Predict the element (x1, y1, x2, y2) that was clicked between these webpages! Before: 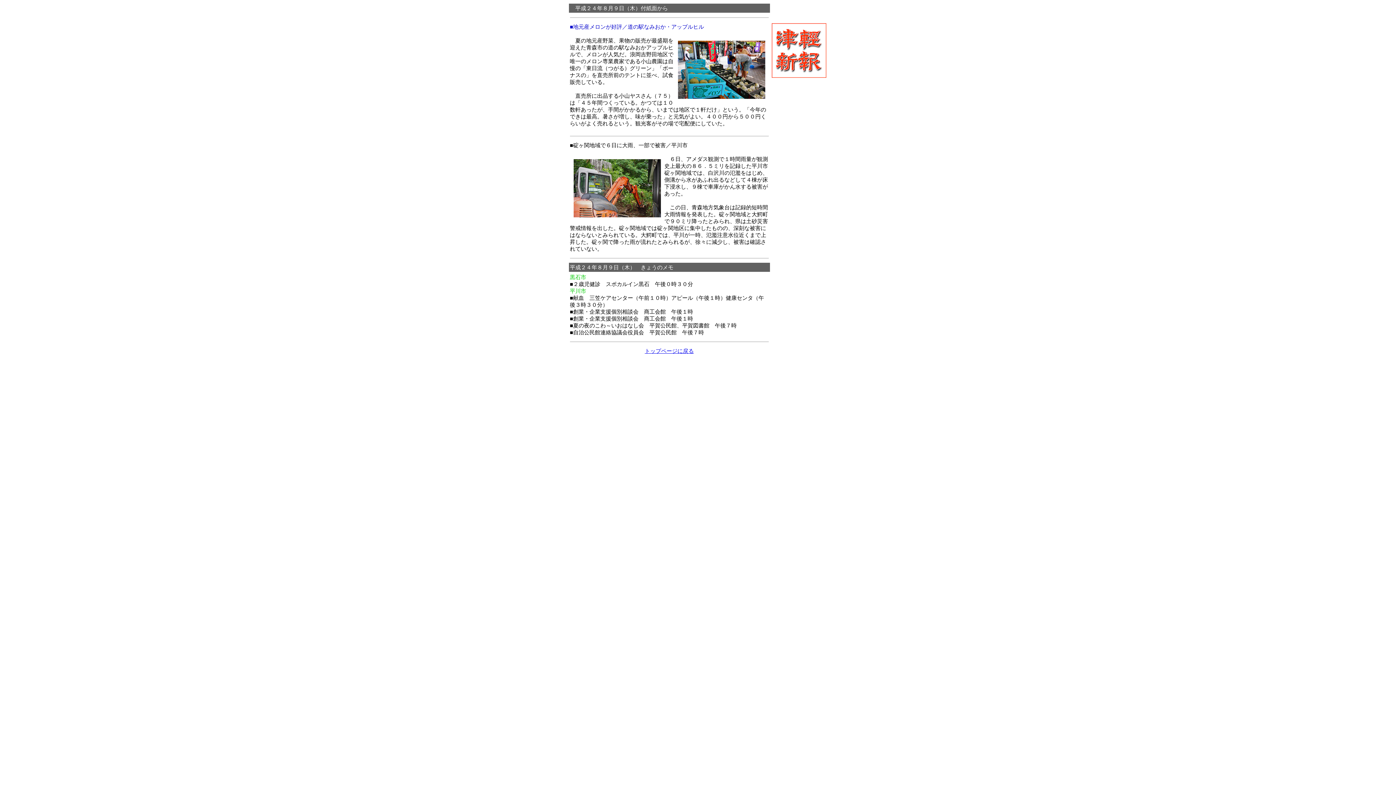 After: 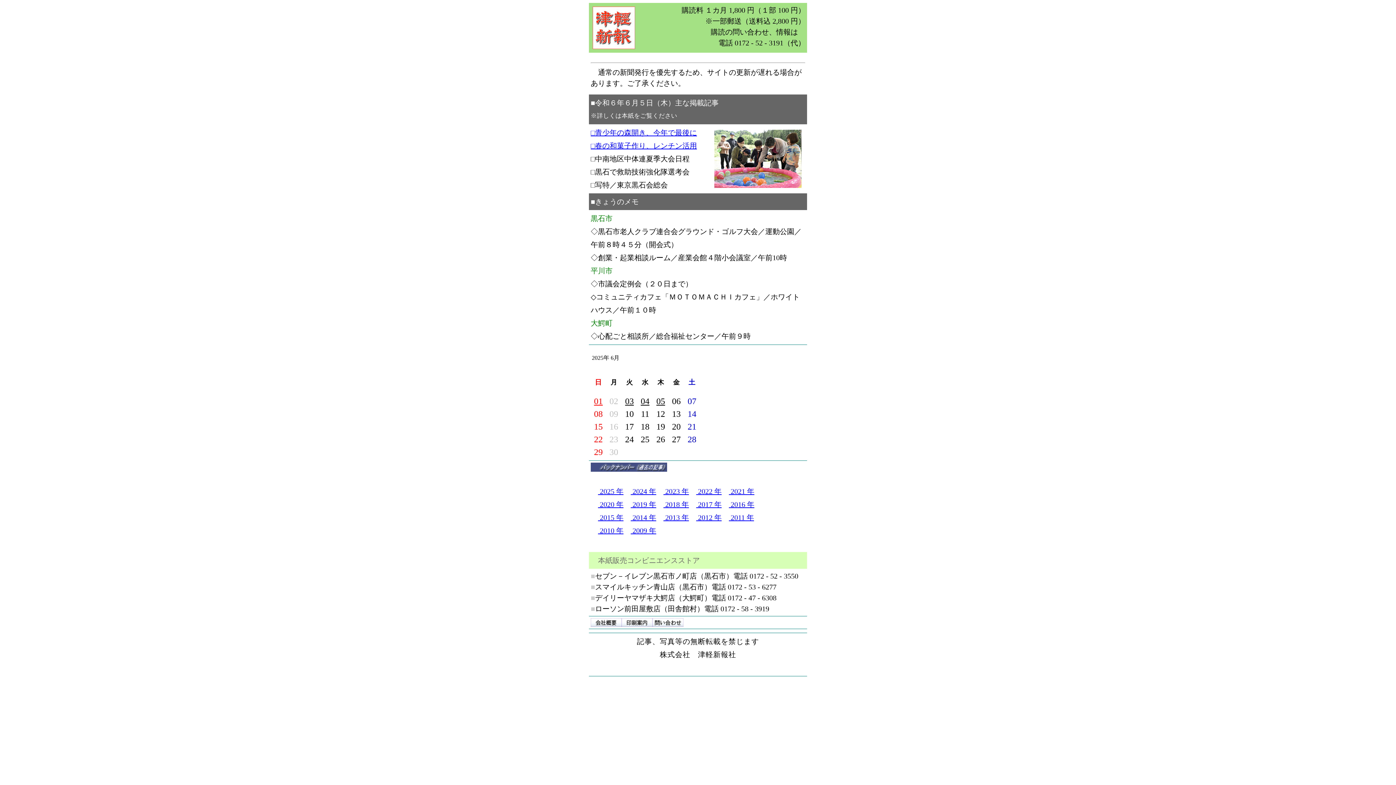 Action: bbox: (644, 348, 694, 354) label: トップページに戻る